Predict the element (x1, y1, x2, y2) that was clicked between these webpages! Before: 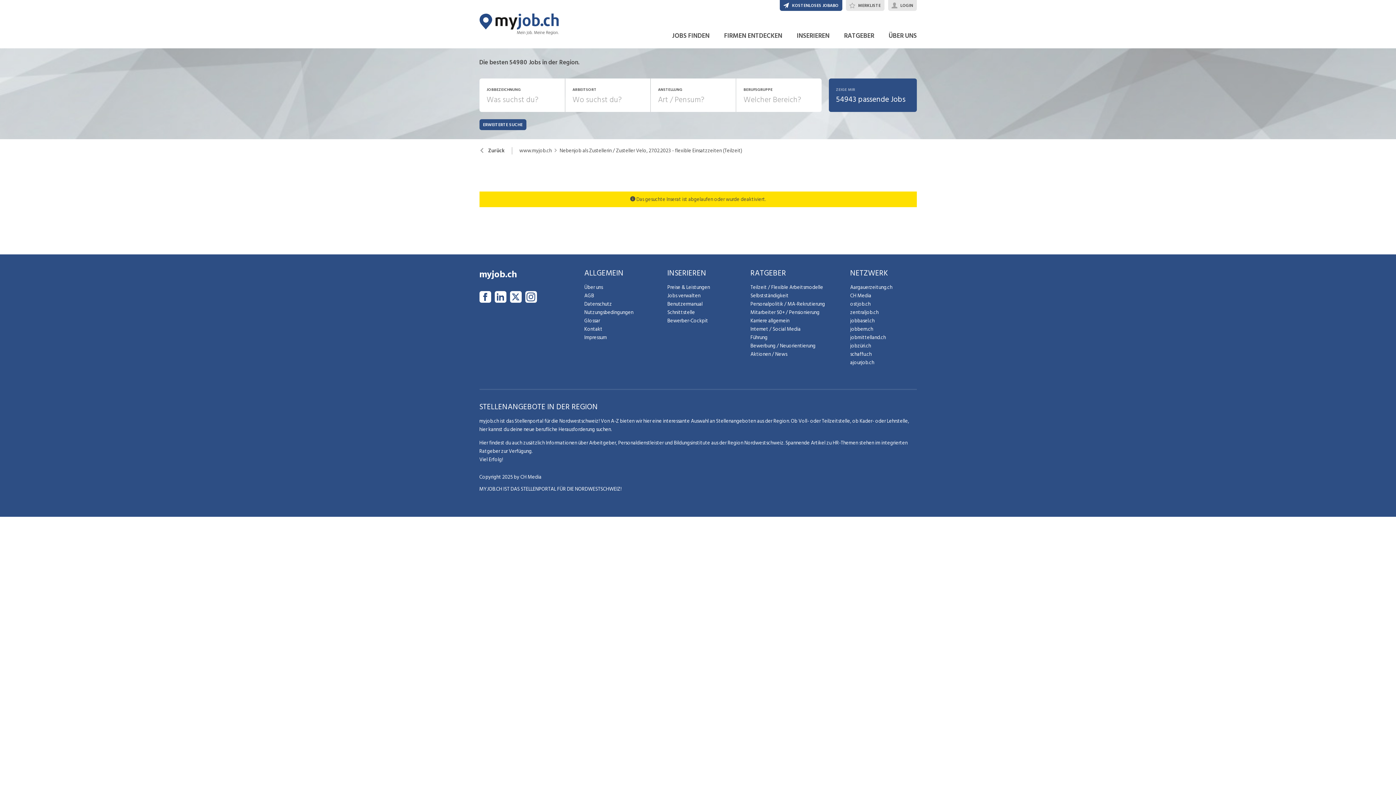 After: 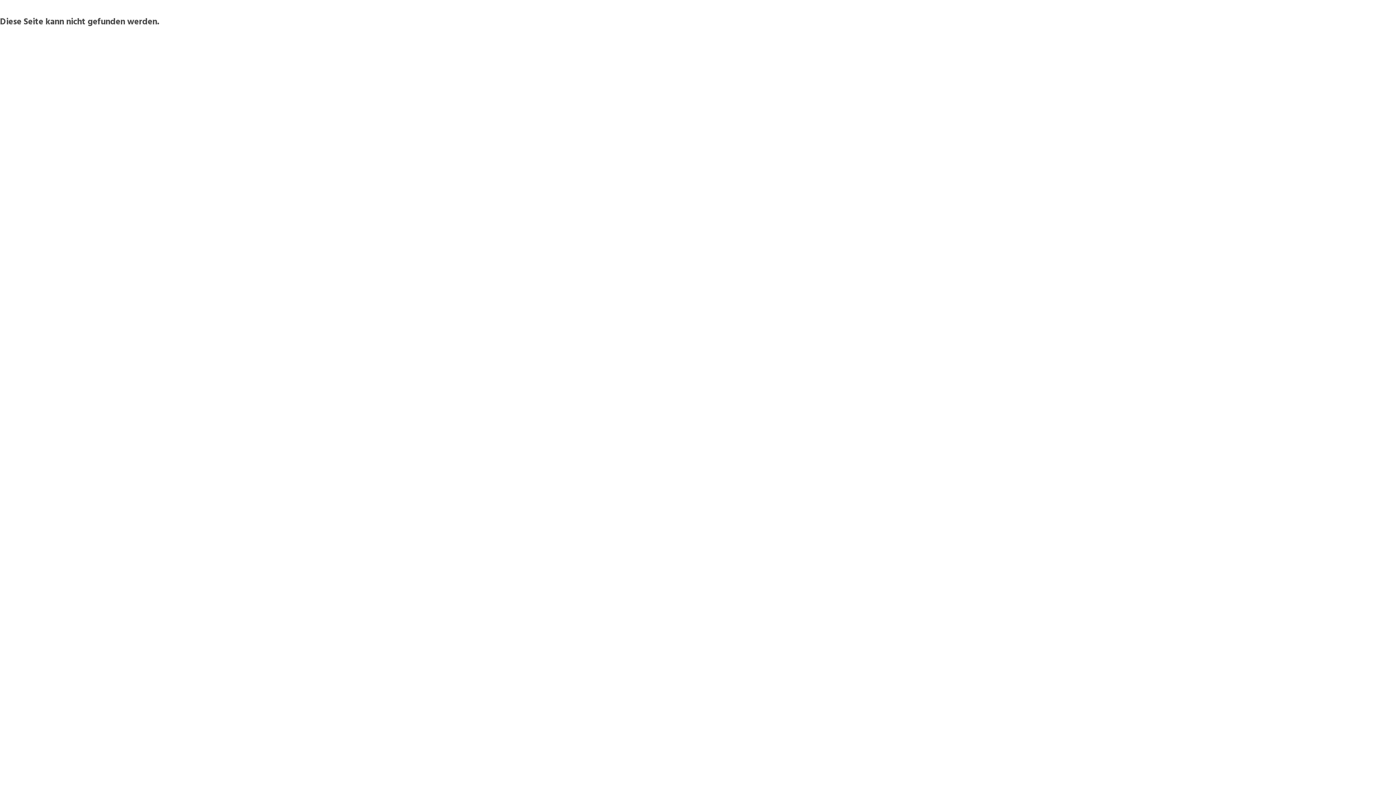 Action: label: ÜBER UNS bbox: (888, 30, 916, 41)